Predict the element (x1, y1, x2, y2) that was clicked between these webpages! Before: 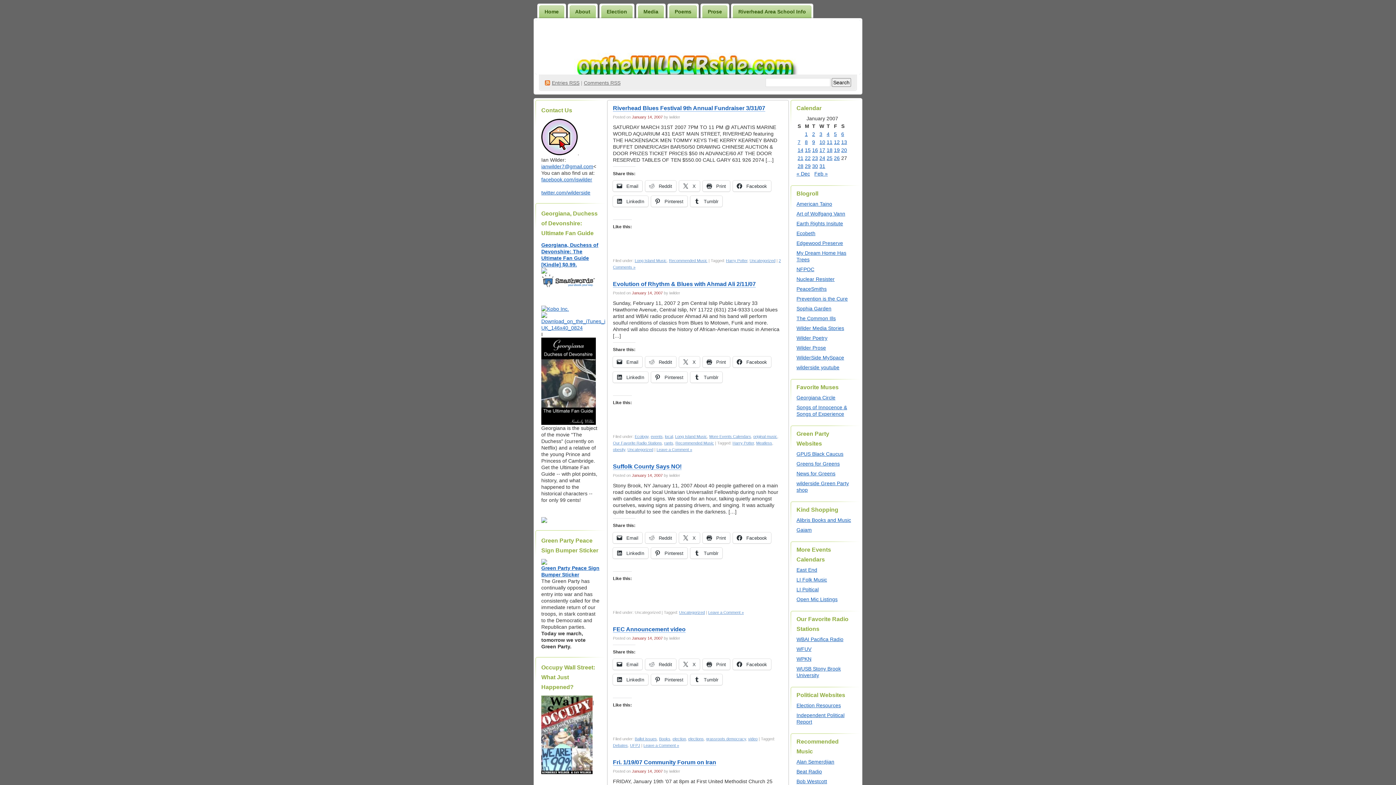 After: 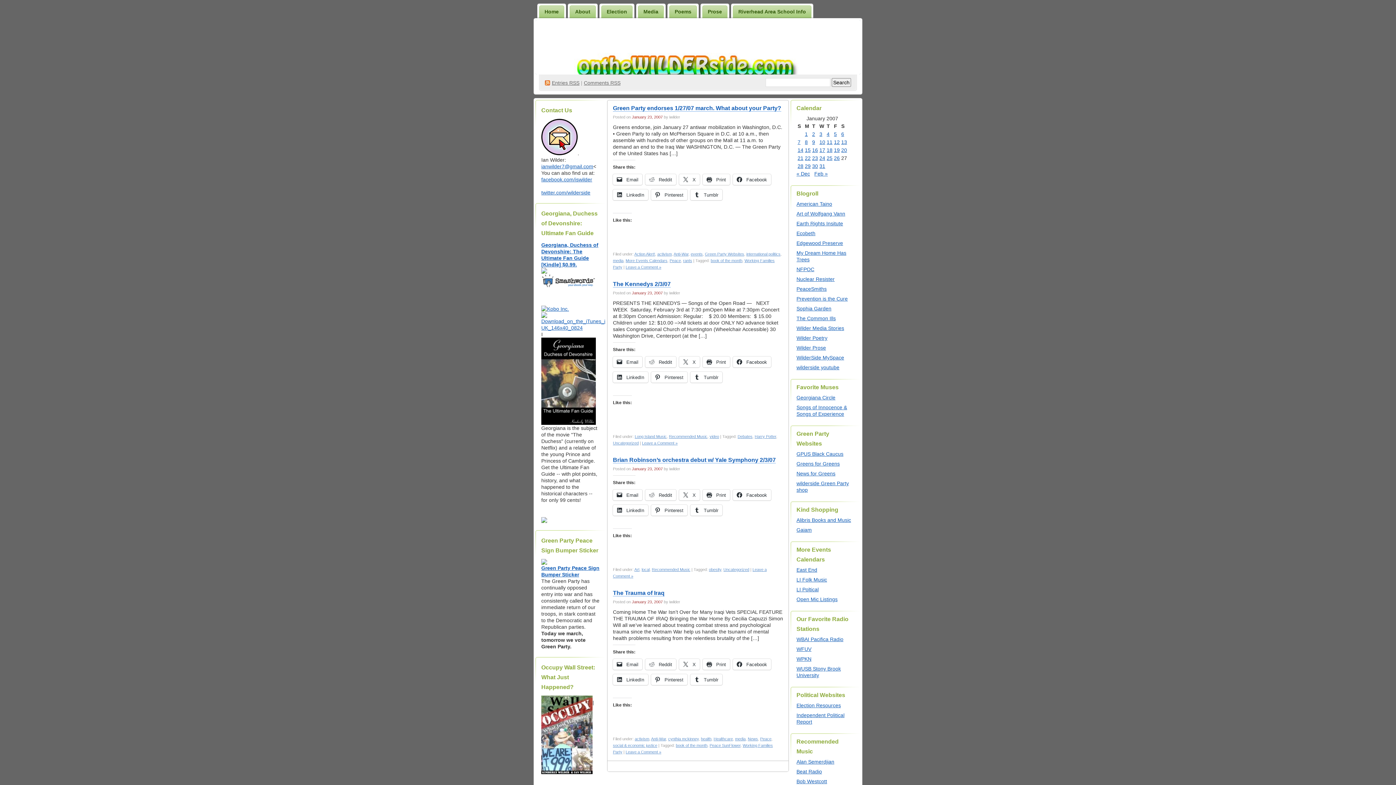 Action: label: Posts published on January 23, 2007 bbox: (812, 155, 818, 161)